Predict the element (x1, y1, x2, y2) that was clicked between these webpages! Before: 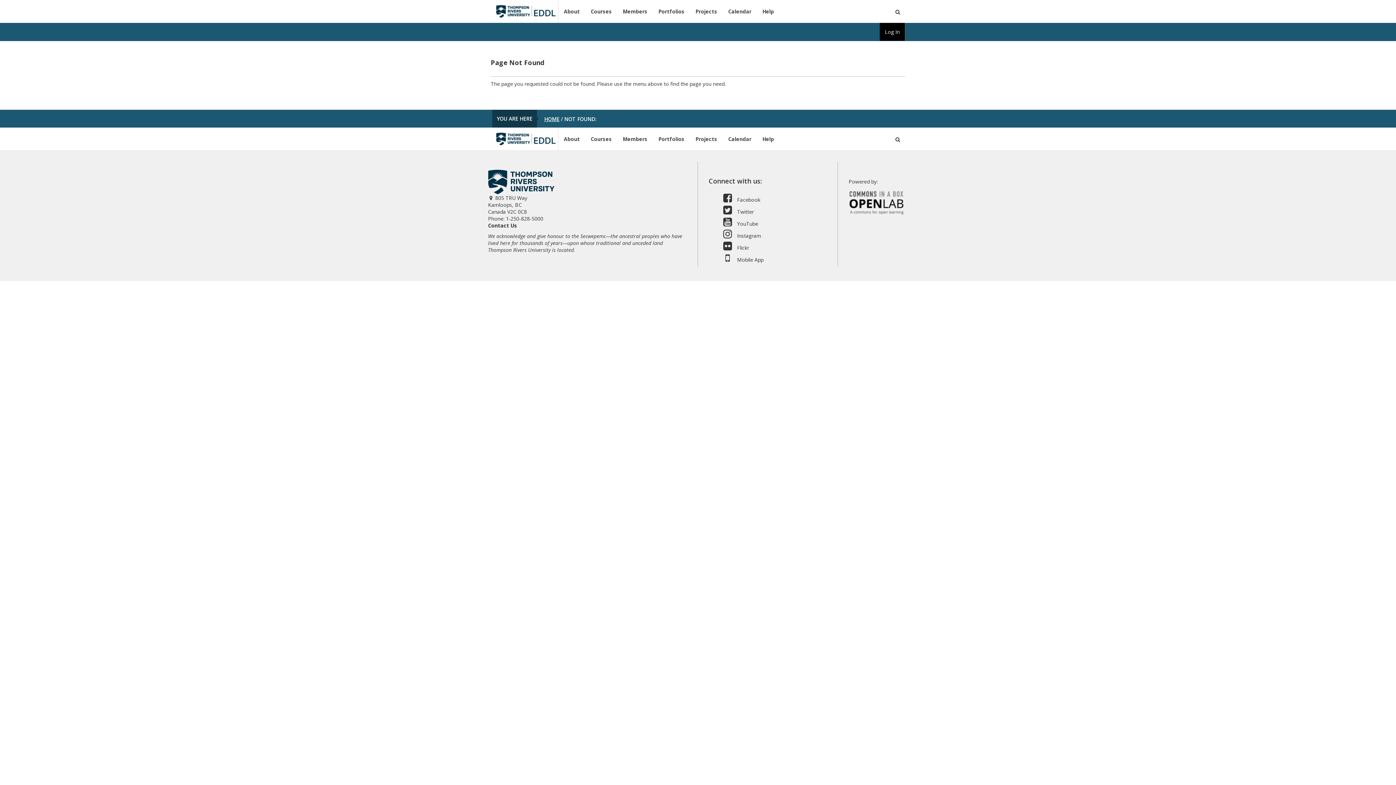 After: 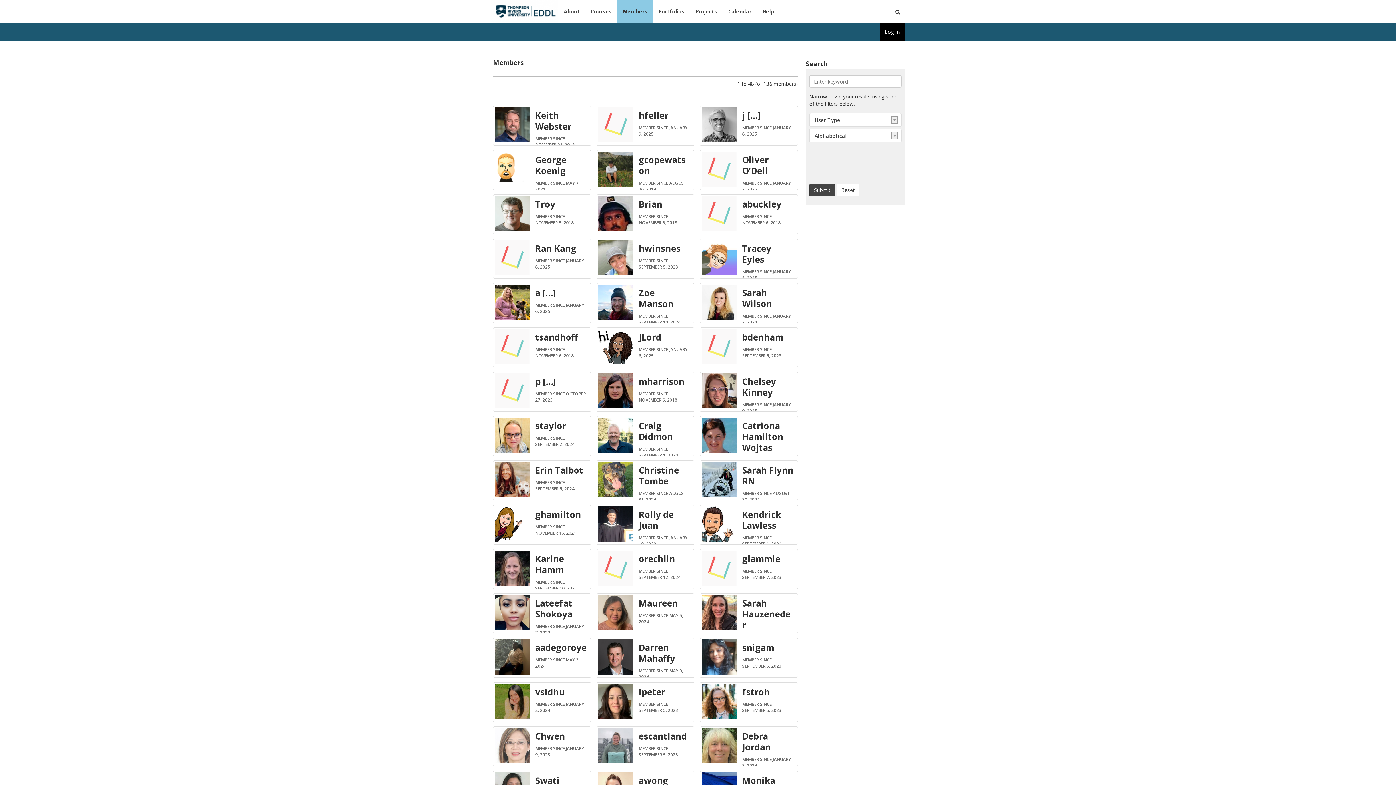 Action: label: Members bbox: (617, 127, 653, 150)